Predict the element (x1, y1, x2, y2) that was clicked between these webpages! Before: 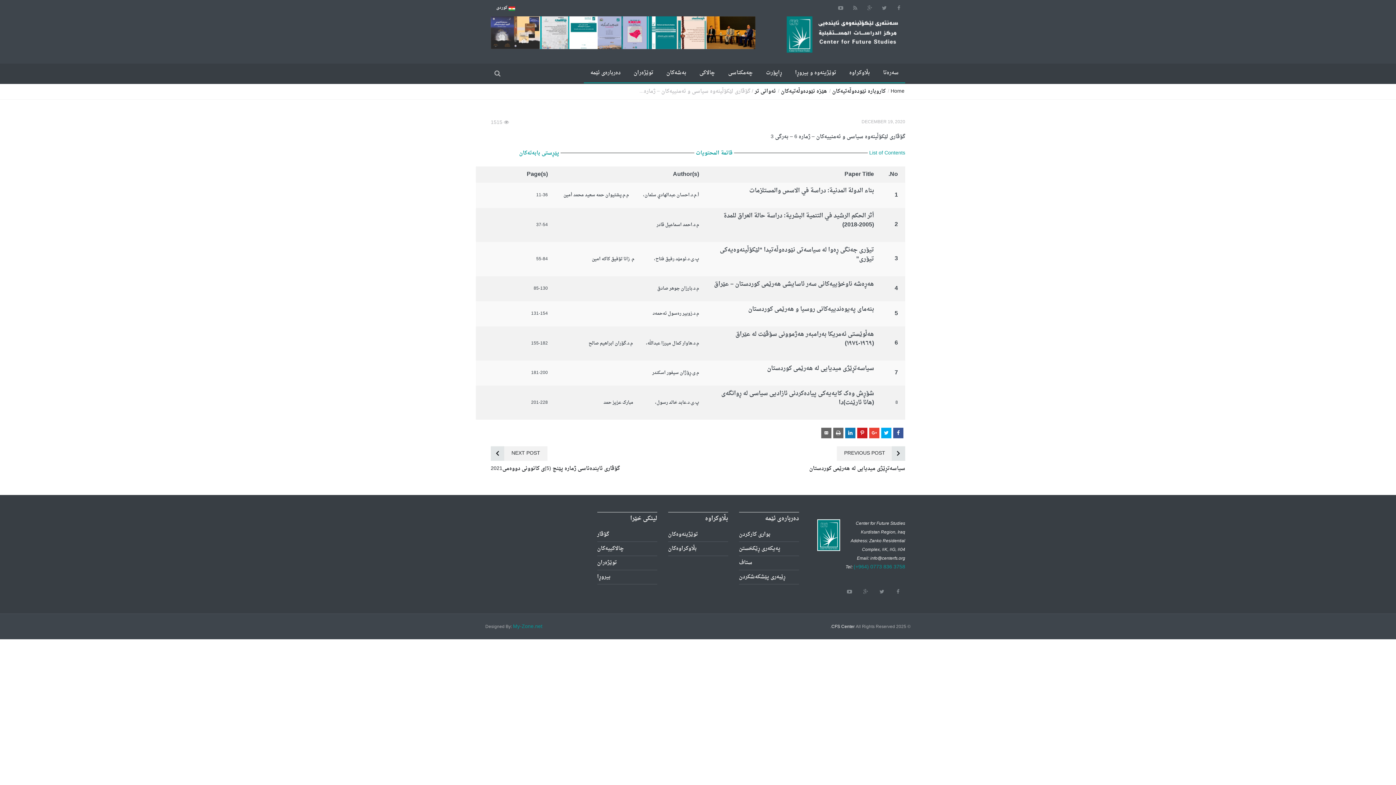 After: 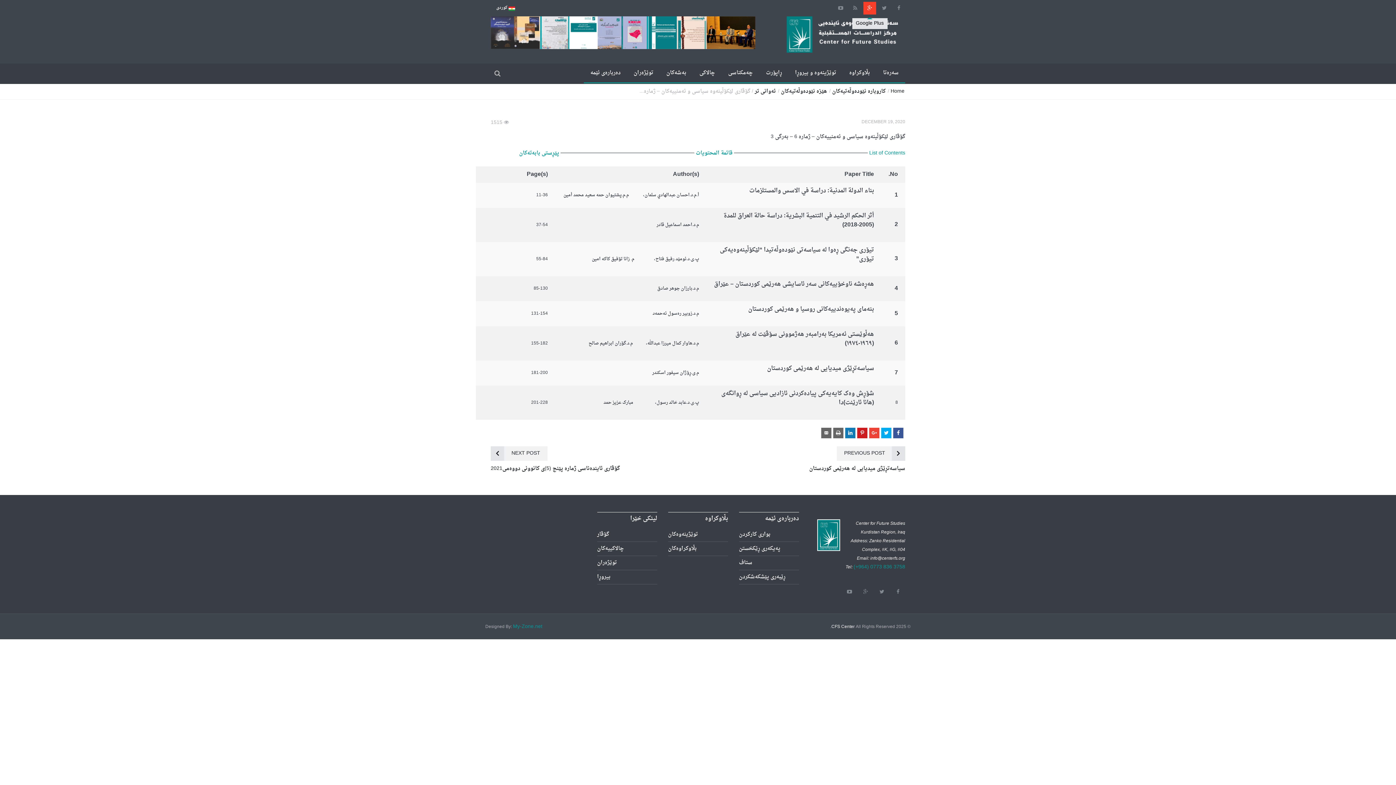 Action: bbox: (863, 1, 876, 14)